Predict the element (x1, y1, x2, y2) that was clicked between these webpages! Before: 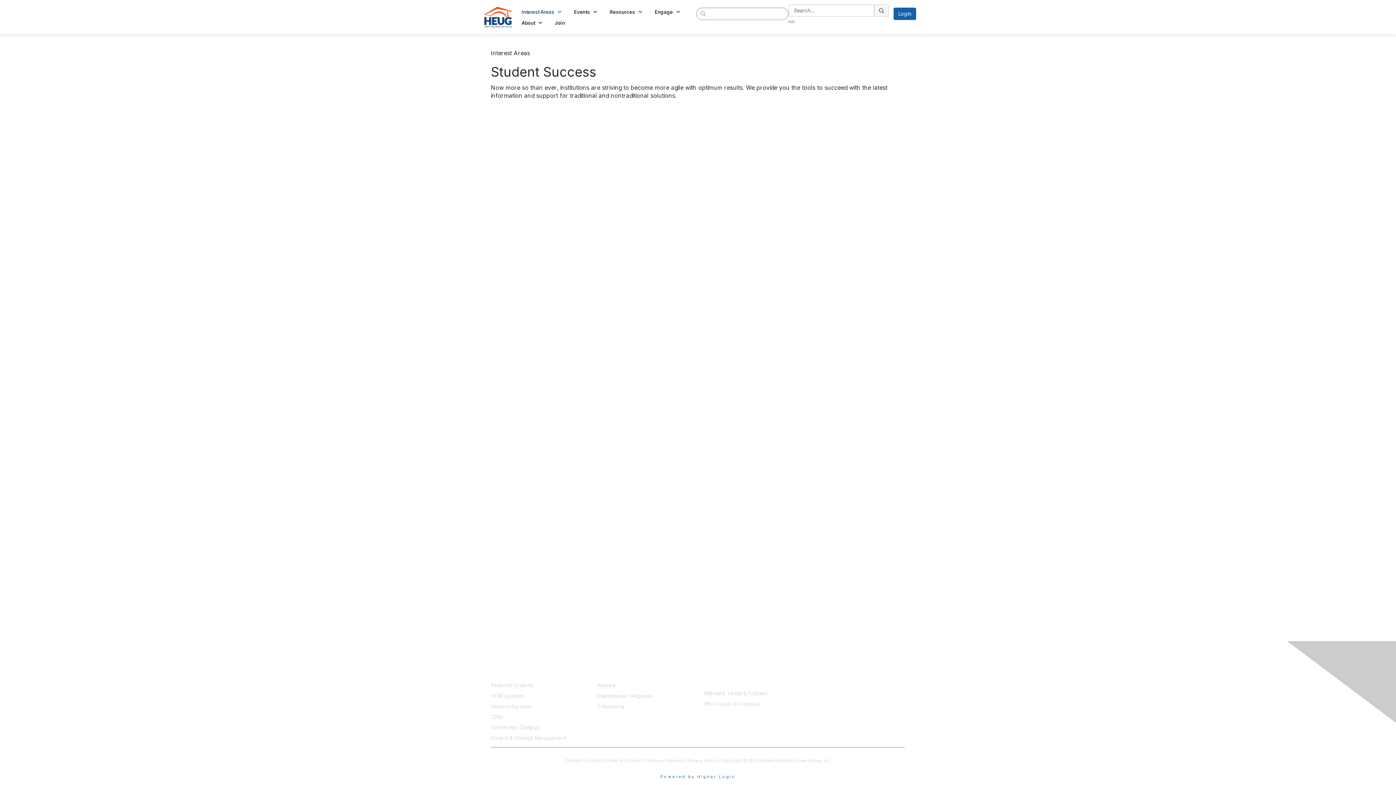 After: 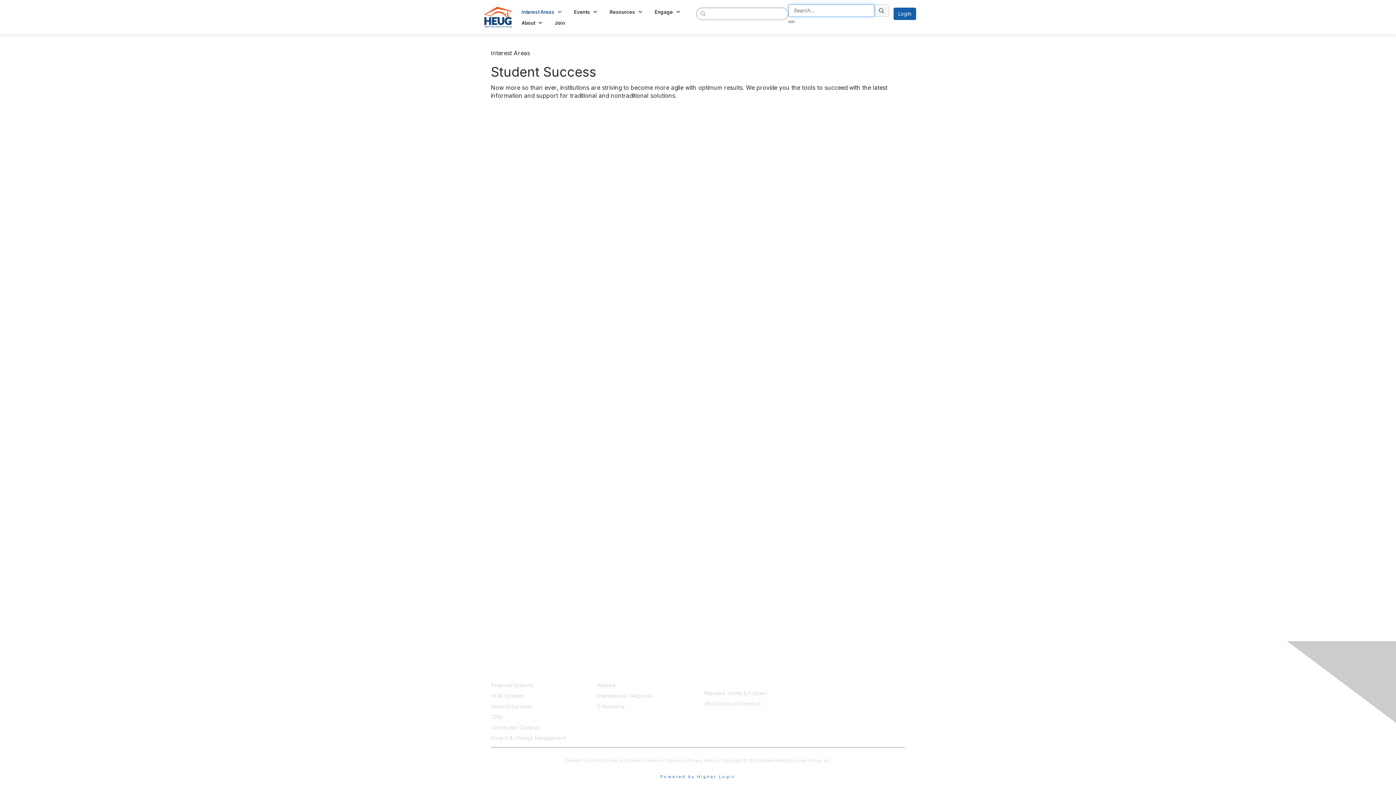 Action: bbox: (788, 20, 794, 22)